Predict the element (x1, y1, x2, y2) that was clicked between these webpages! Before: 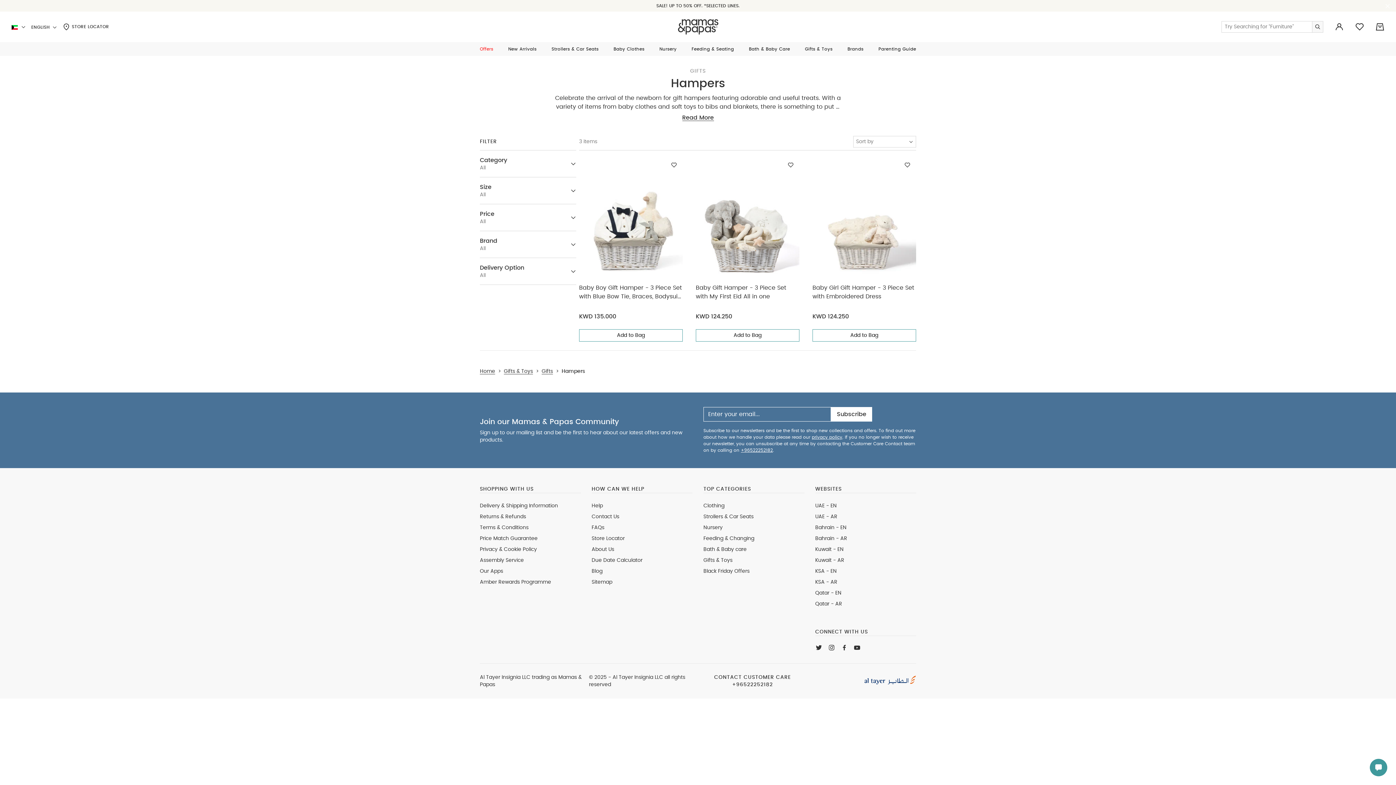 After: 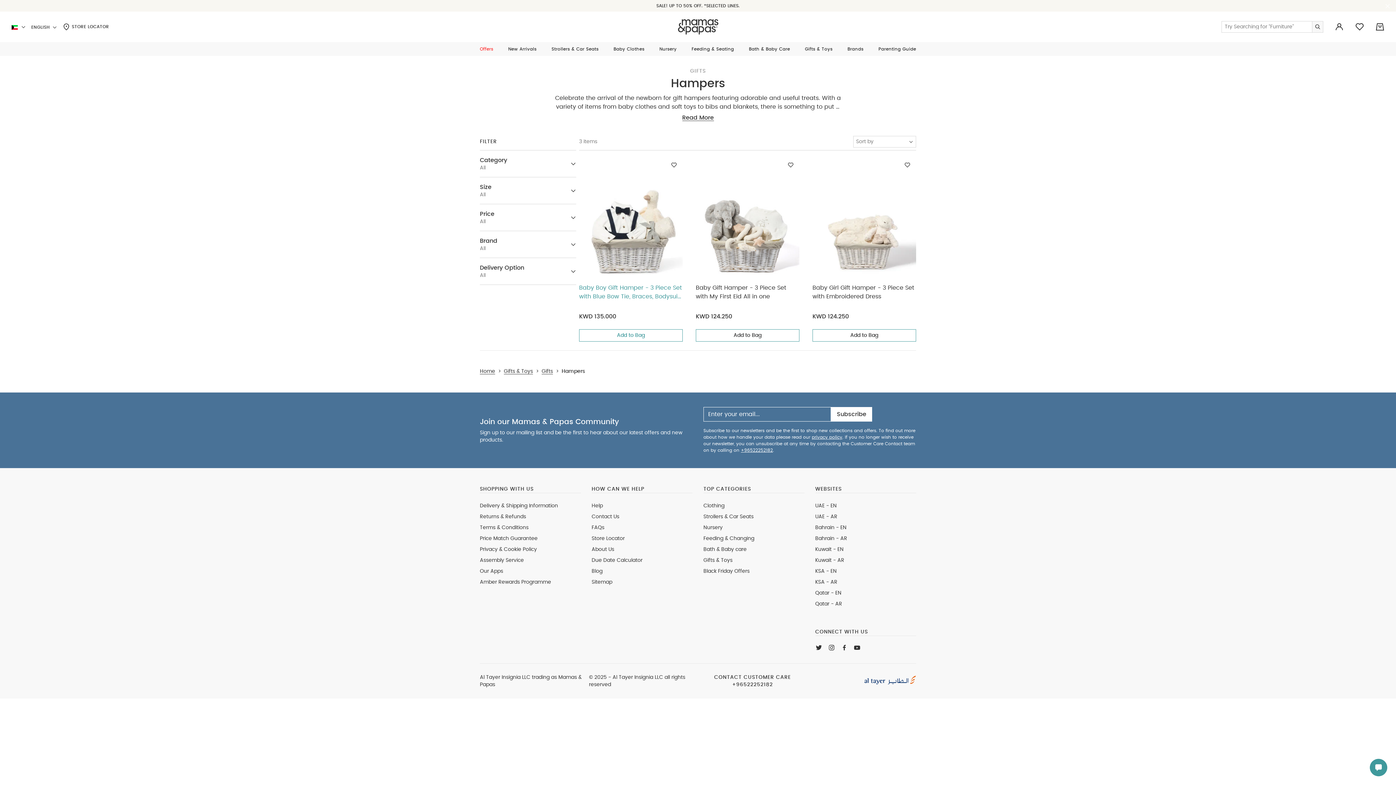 Action: label: Add to Bag bbox: (579, 329, 682, 341)